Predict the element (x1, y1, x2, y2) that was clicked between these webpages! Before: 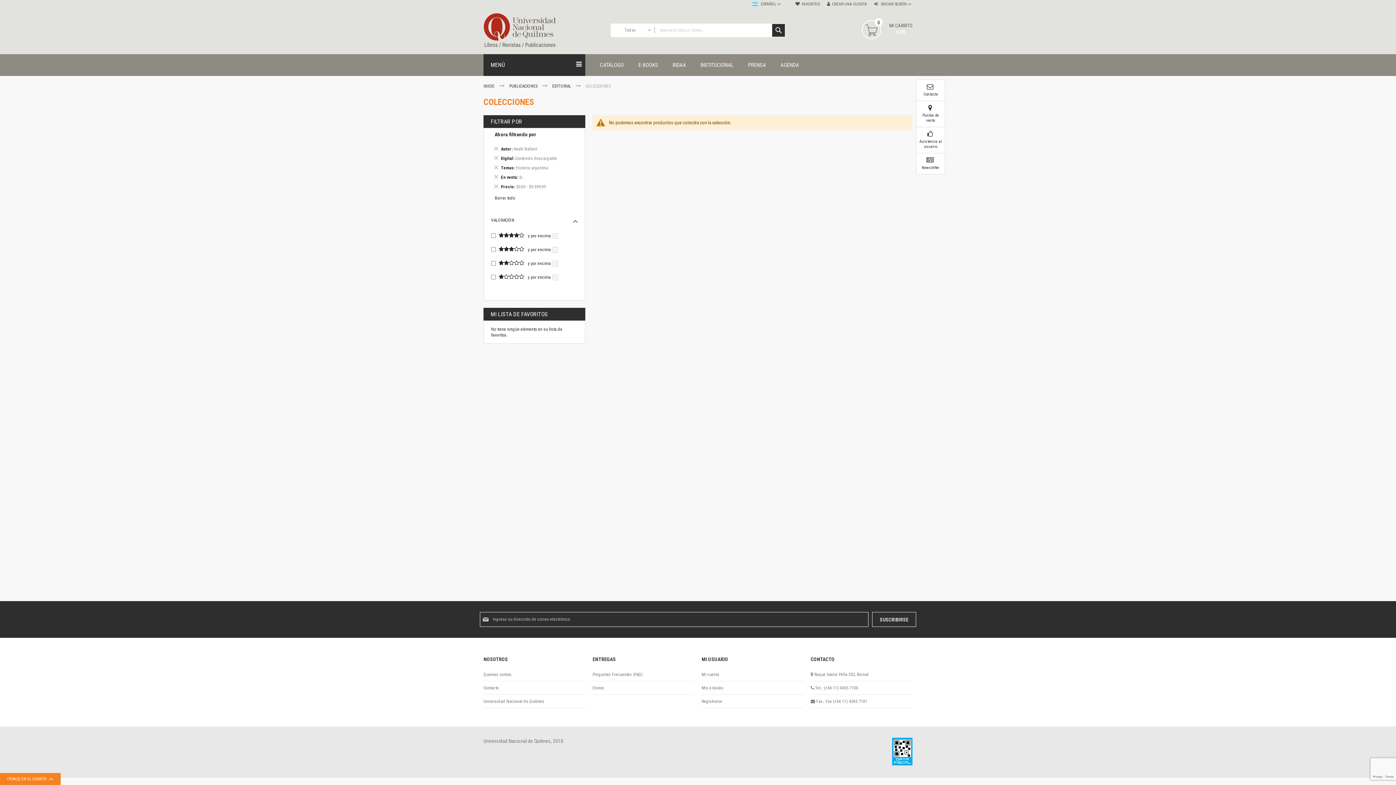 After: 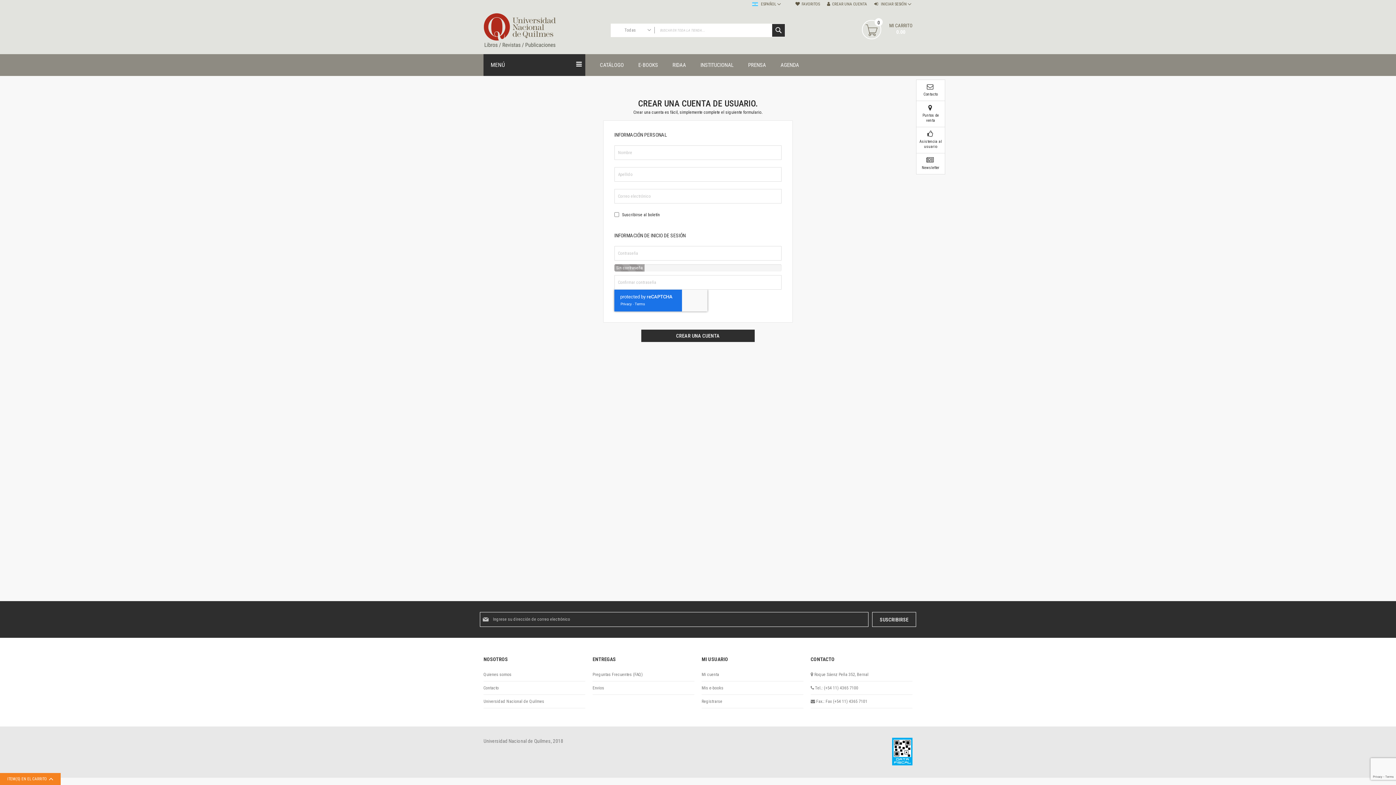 Action: label: CREAR UNA CUENTA bbox: (827, 1, 867, 6)